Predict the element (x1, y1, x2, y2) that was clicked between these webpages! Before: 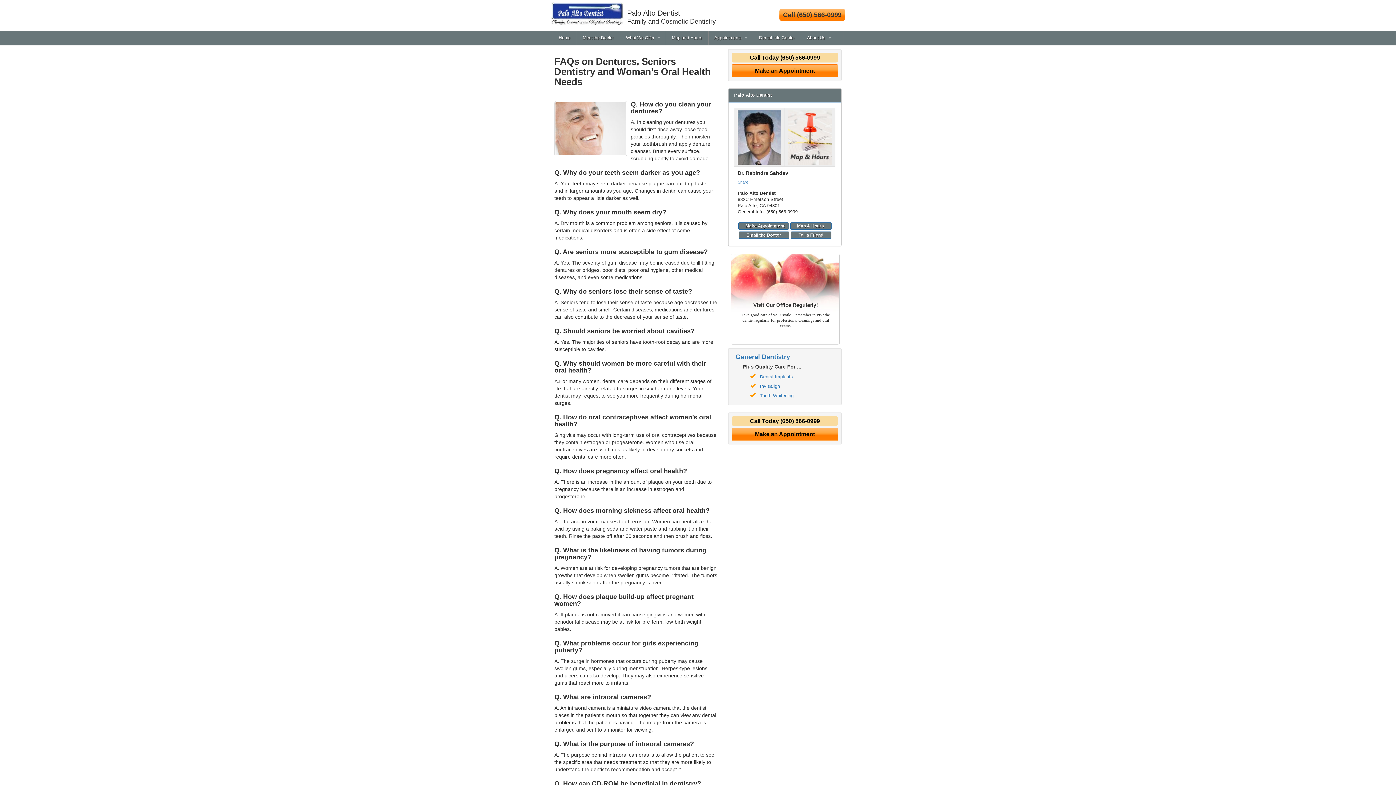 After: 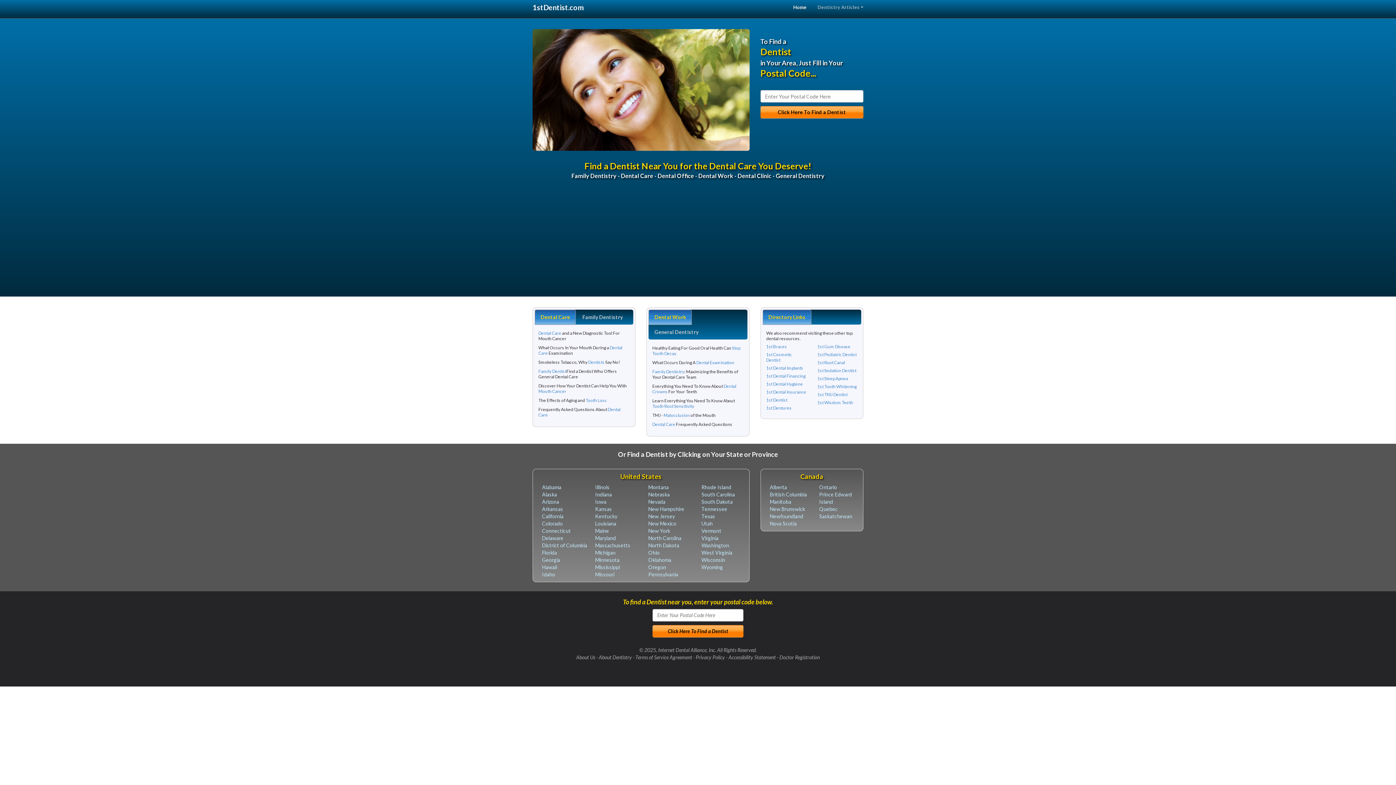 Action: bbox: (554, 393, 569, 398) label: dentist